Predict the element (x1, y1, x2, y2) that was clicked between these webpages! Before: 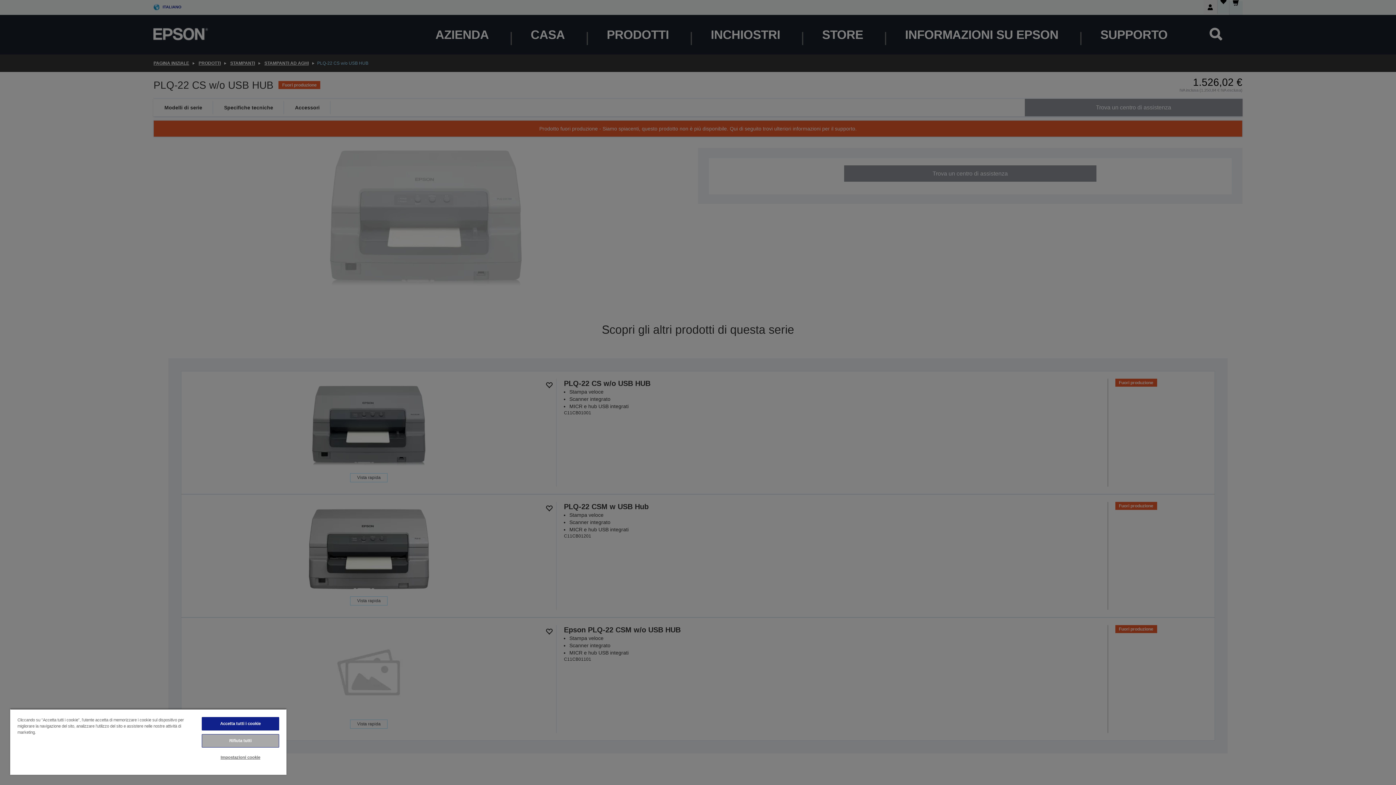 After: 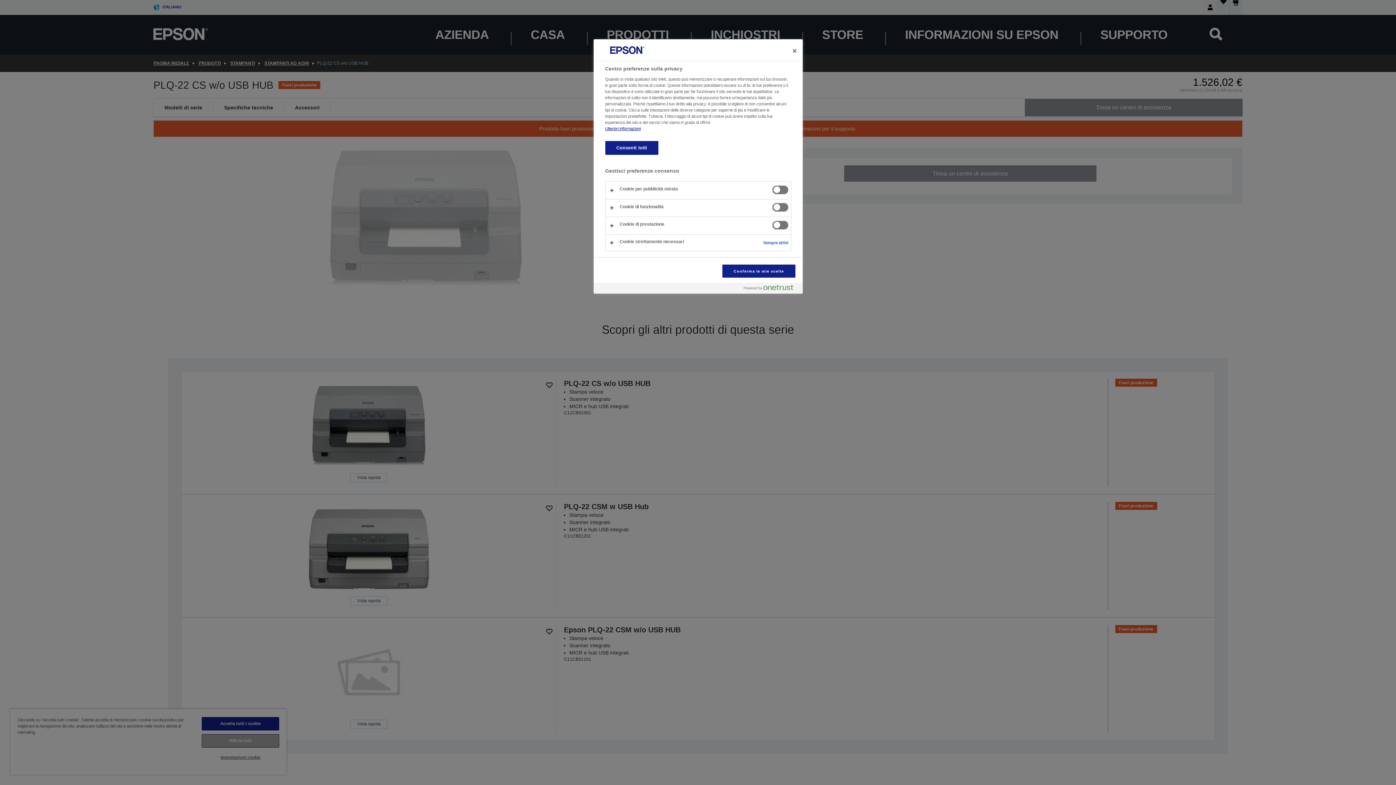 Action: bbox: (201, 751, 279, 764) label: Impostazioni cookie